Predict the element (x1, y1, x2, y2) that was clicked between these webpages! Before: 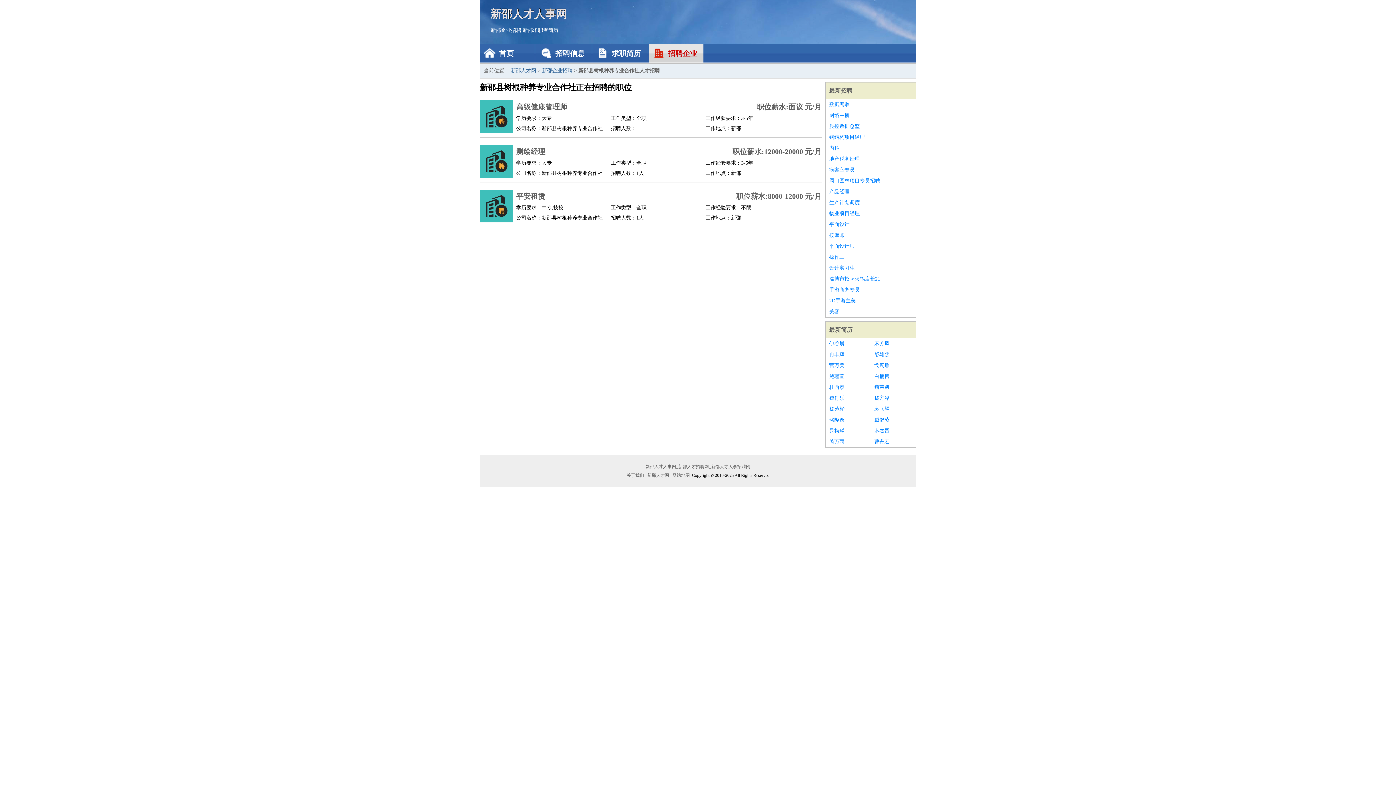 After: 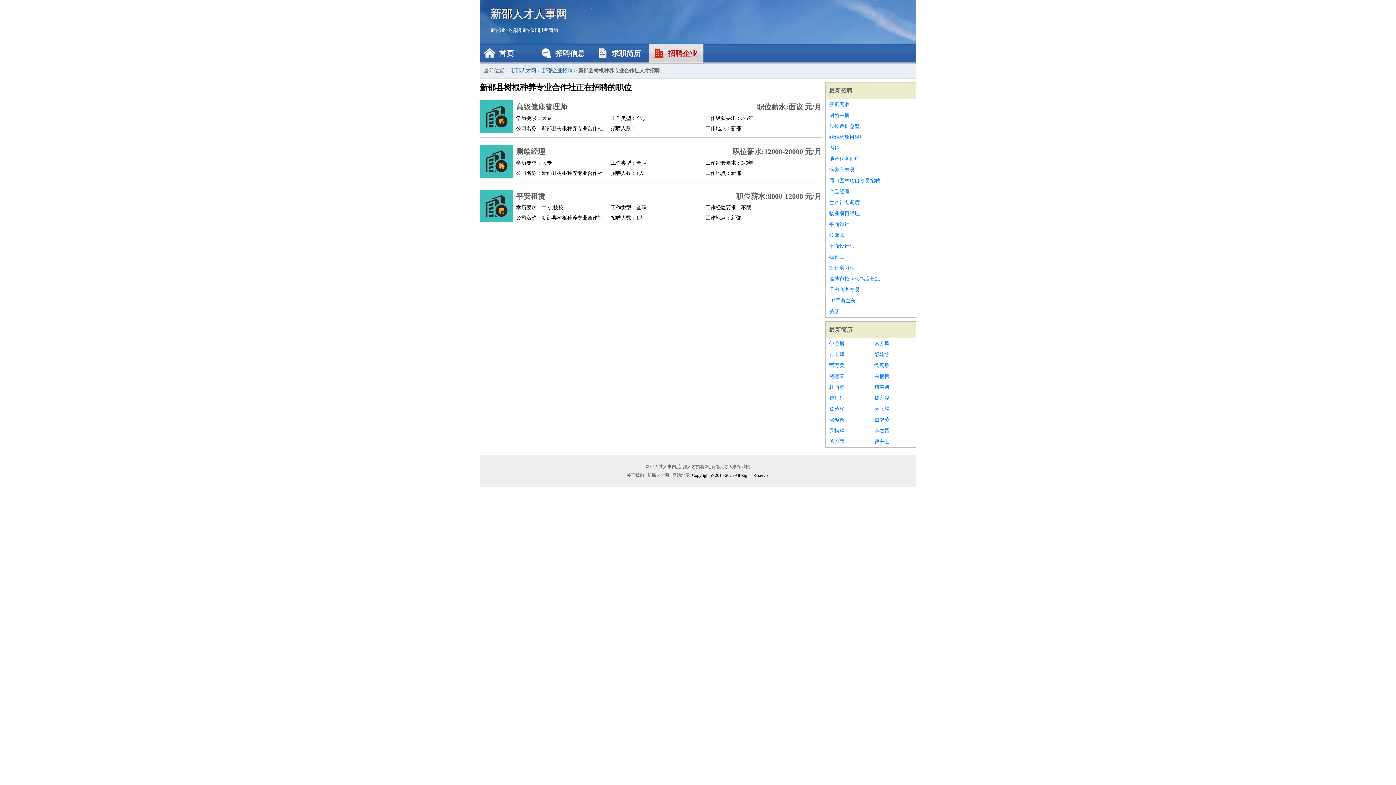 Action: bbox: (829, 186, 912, 197) label: 产品经理